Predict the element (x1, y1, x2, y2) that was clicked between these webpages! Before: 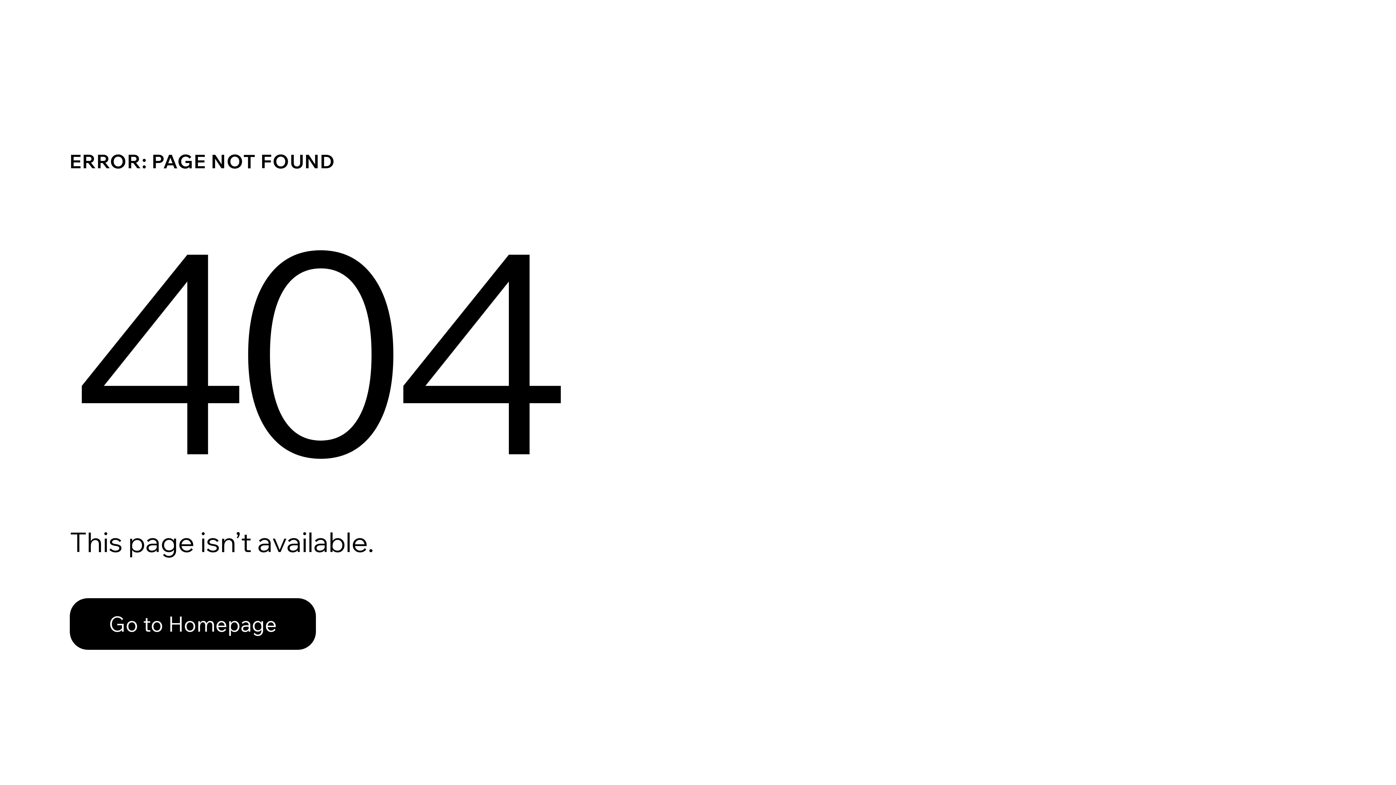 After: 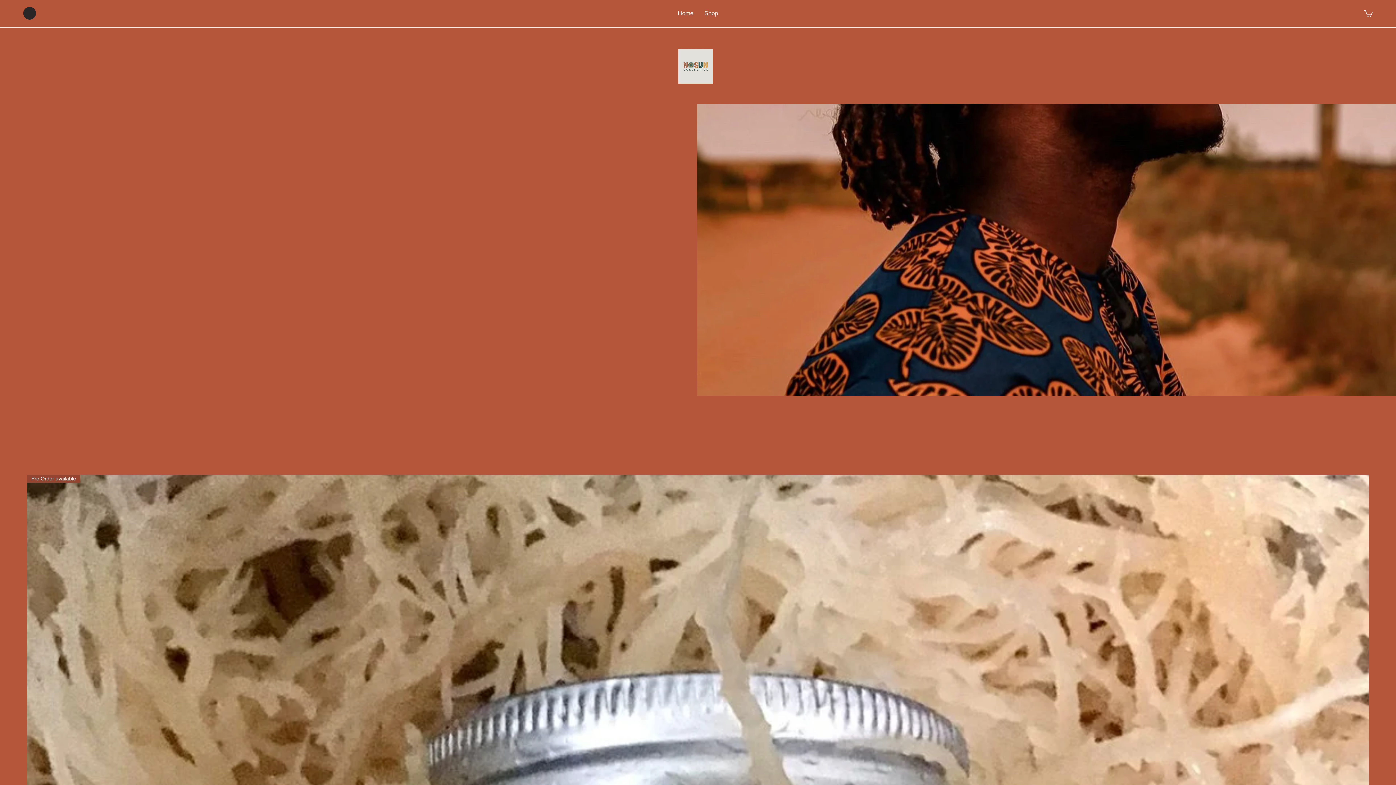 Action: label: Go to Homepage bbox: (69, 582, 768, 659)